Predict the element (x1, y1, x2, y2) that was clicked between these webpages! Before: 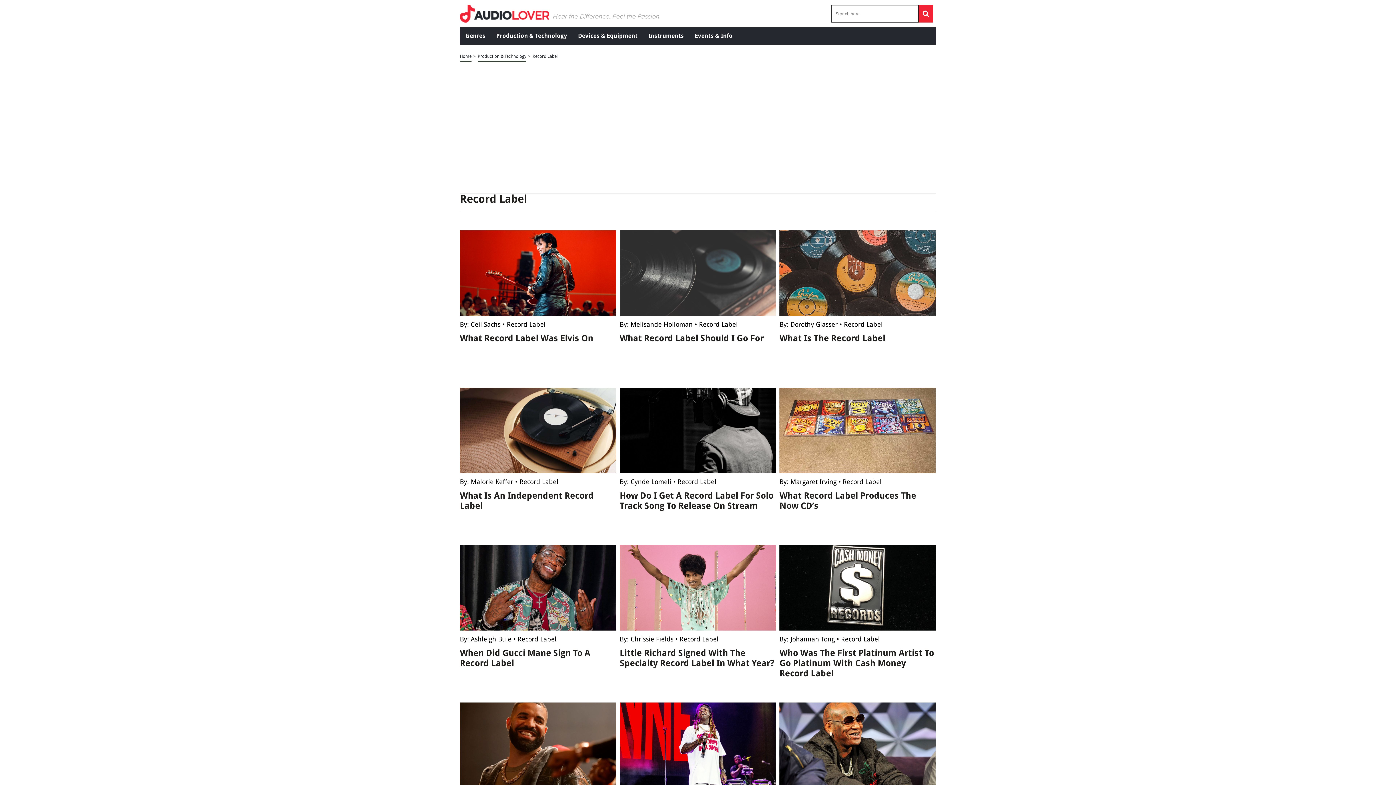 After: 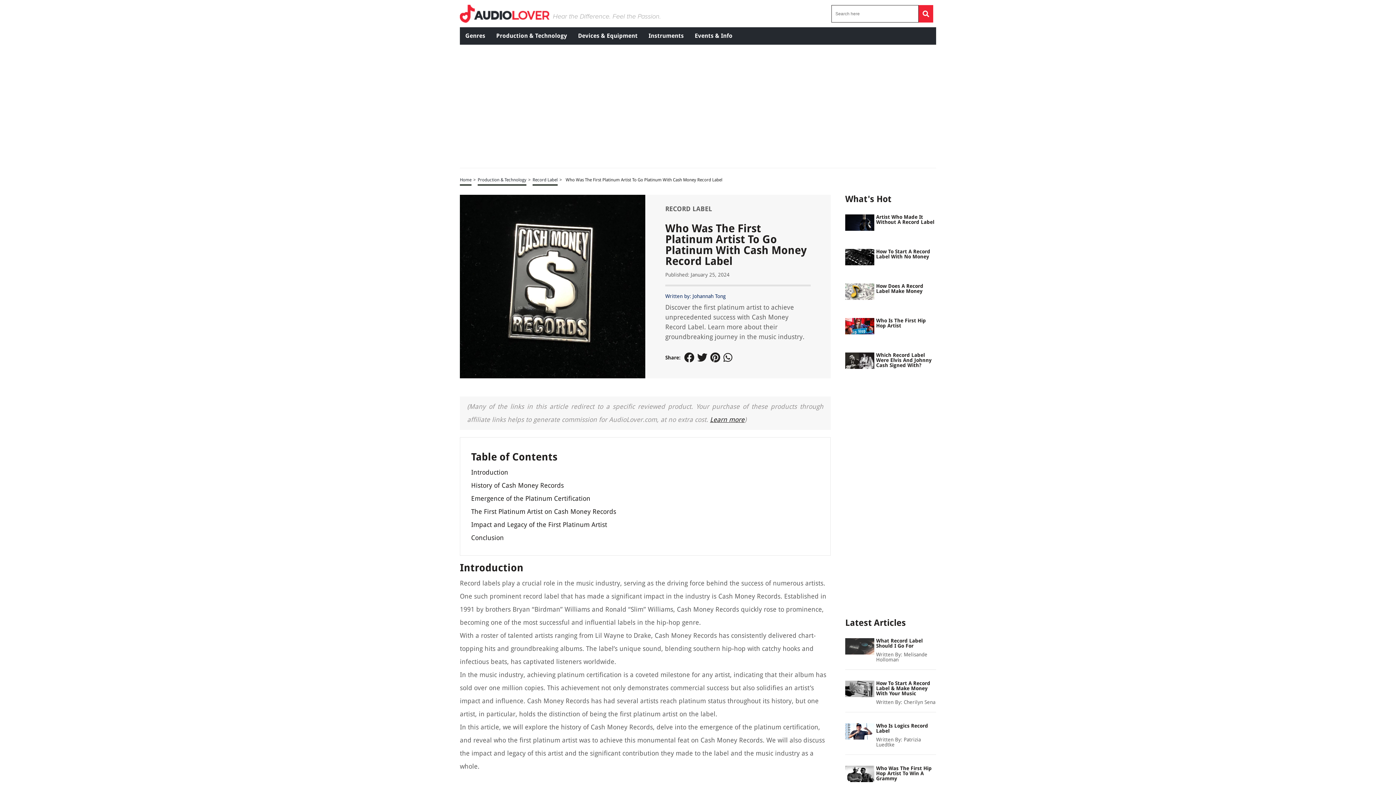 Action: bbox: (779, 648, 934, 678) label: Who Was The First Platinum Artist To Go Platinum With Cash Money Record Label